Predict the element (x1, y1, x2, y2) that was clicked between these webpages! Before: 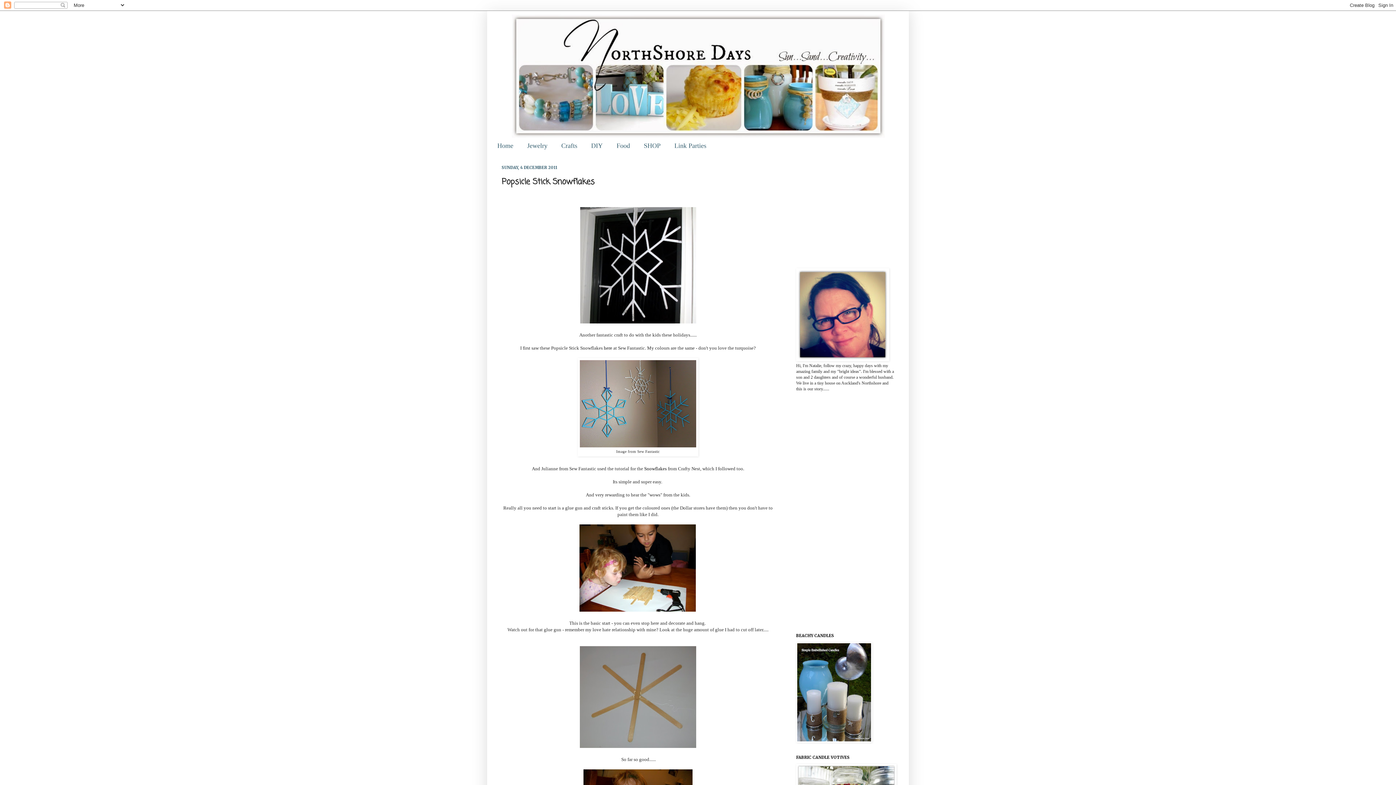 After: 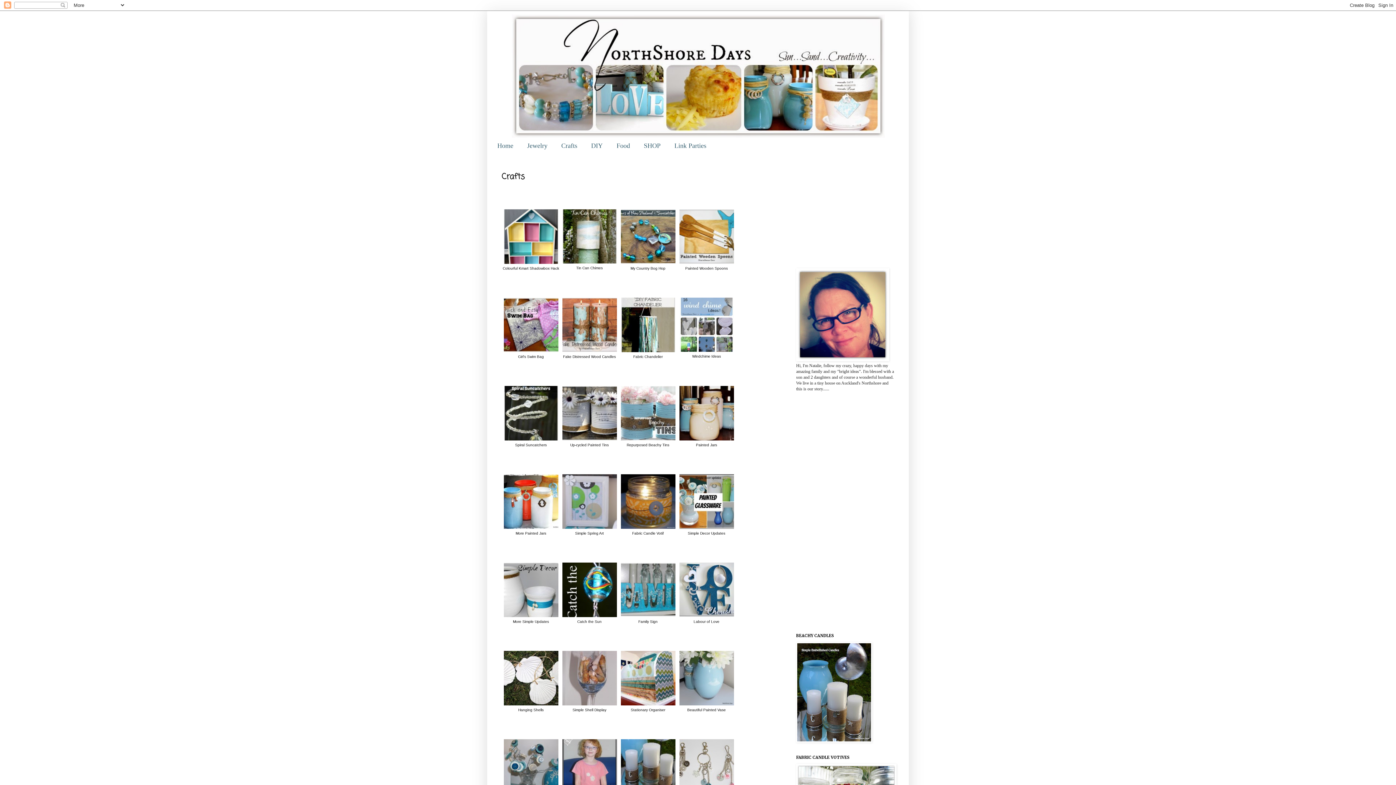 Action: label: Crafts bbox: (554, 138, 584, 153)